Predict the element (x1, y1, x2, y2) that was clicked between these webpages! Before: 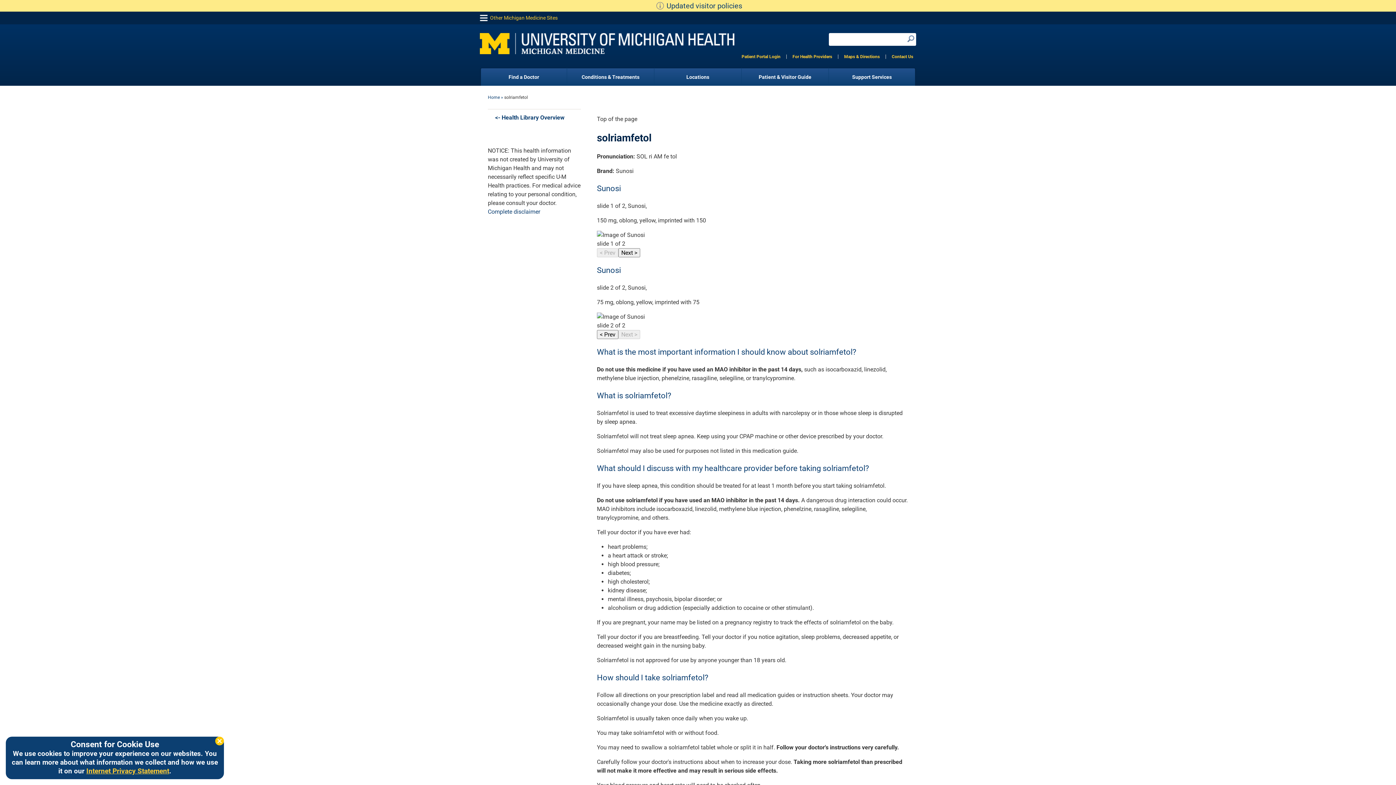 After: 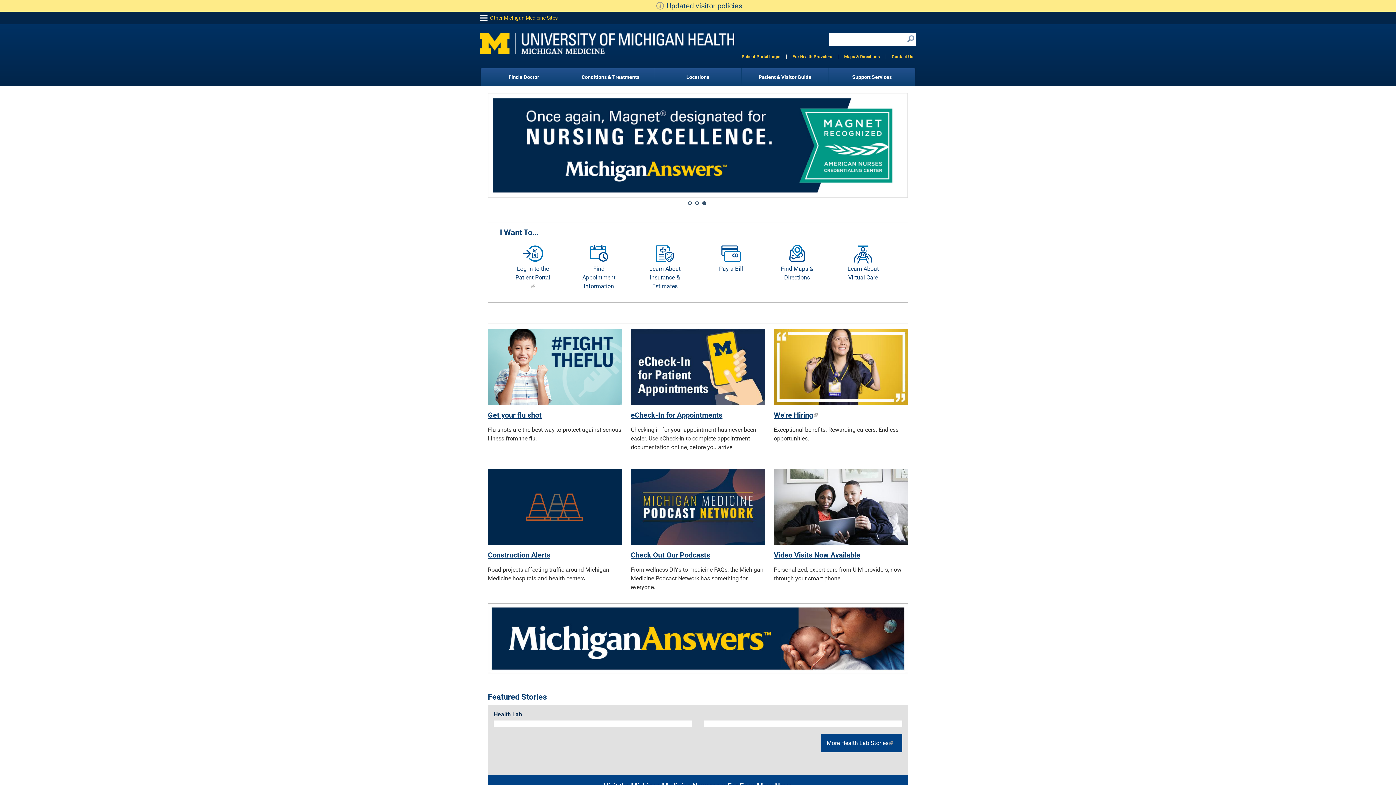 Action: bbox: (480, 32, 734, 57)